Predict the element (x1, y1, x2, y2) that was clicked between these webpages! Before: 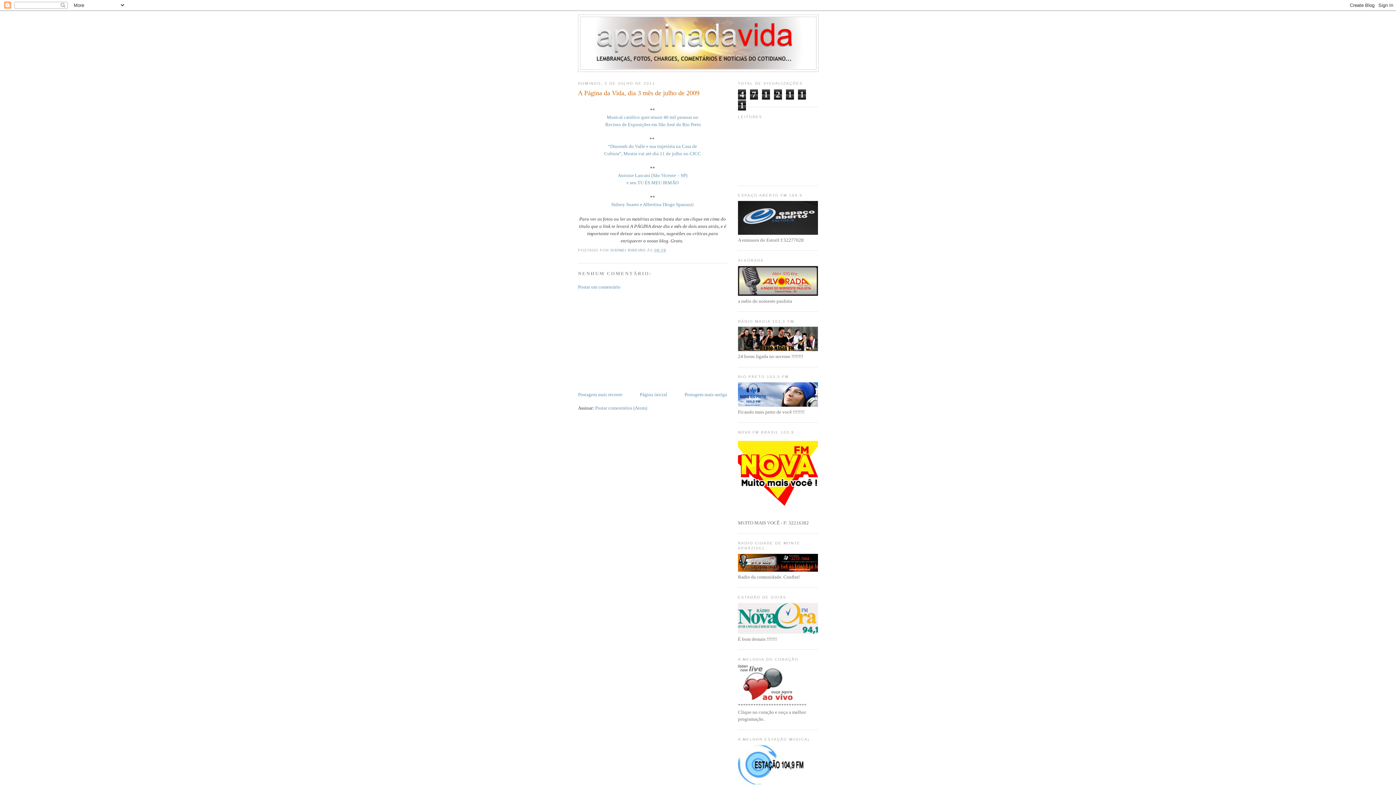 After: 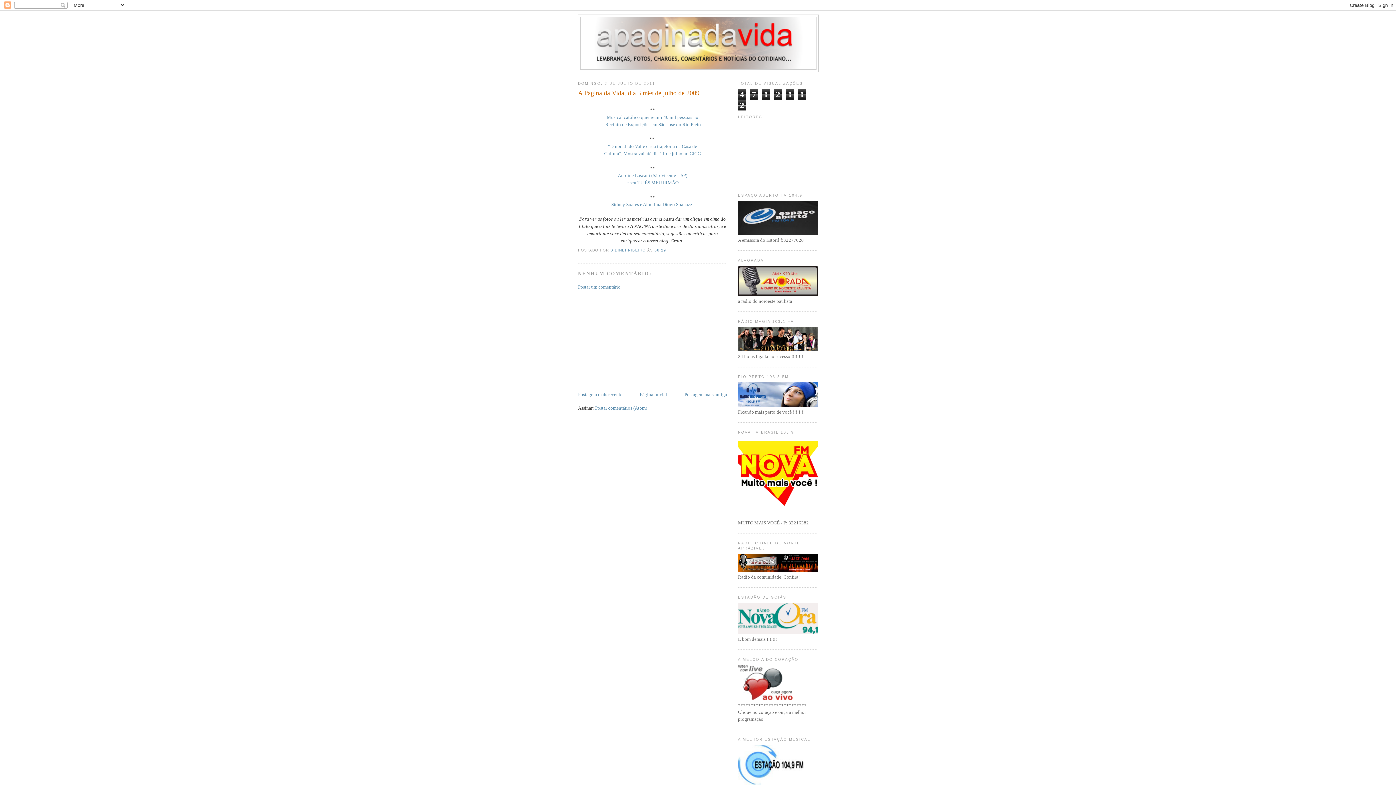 Action: bbox: (654, 248, 666, 252) label: 08:29